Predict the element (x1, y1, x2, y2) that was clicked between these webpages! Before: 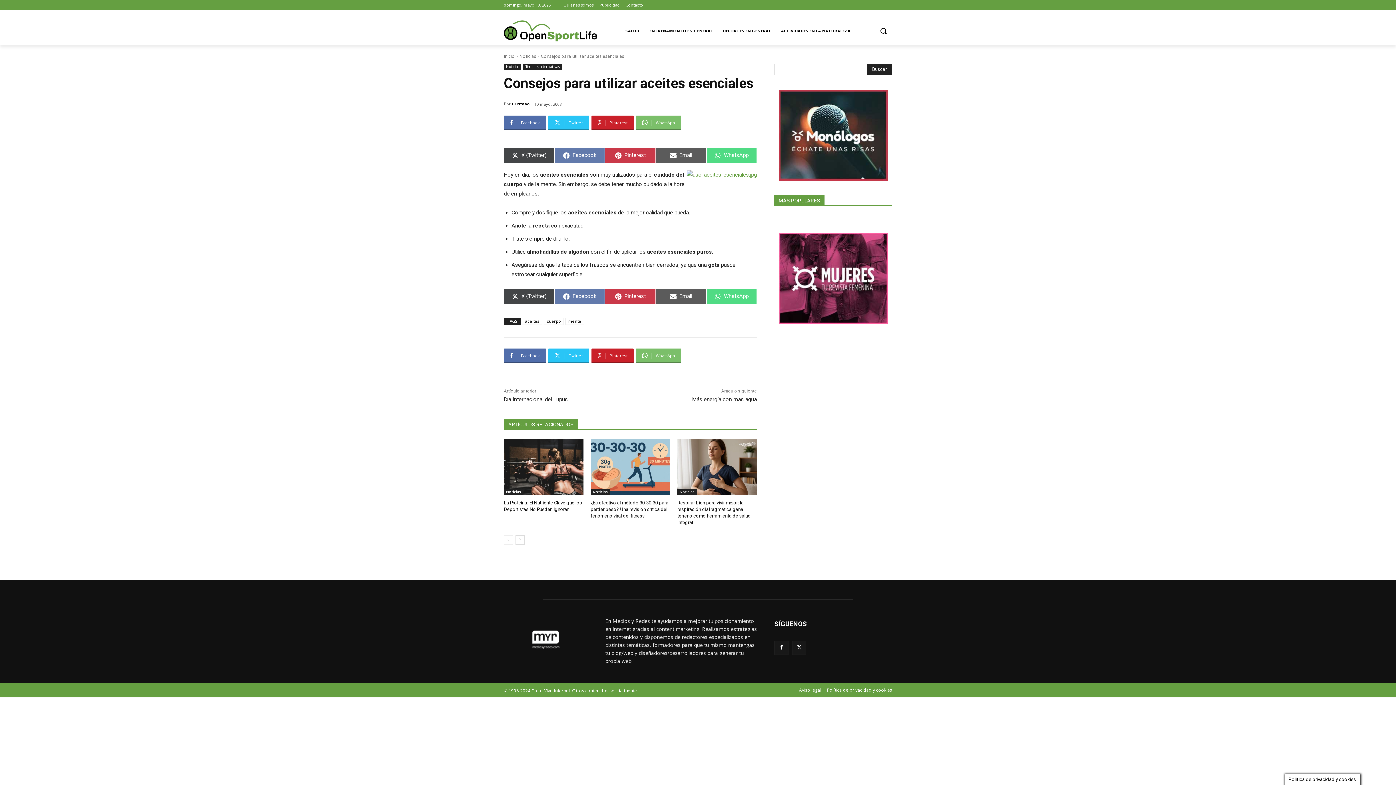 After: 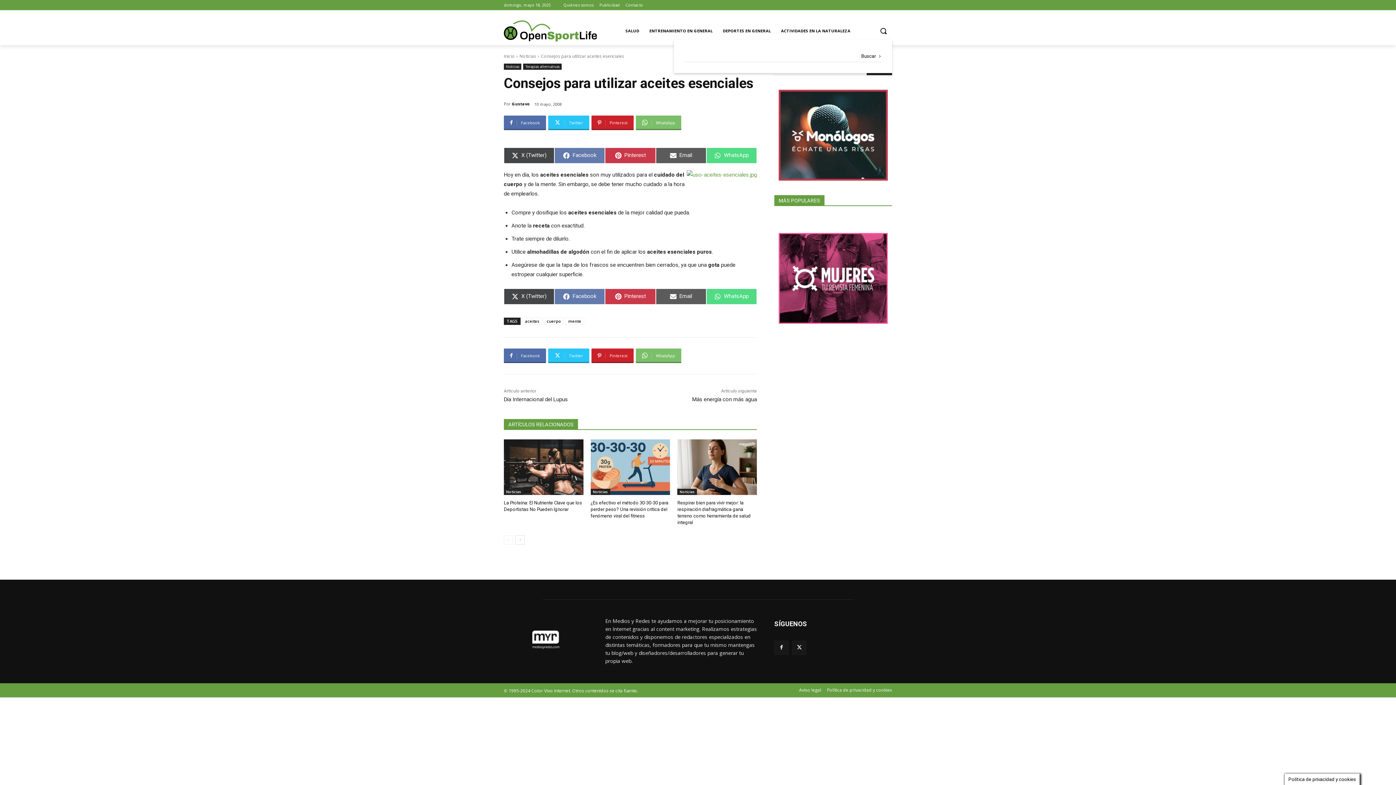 Action: label: Search bbox: (874, 22, 892, 39)